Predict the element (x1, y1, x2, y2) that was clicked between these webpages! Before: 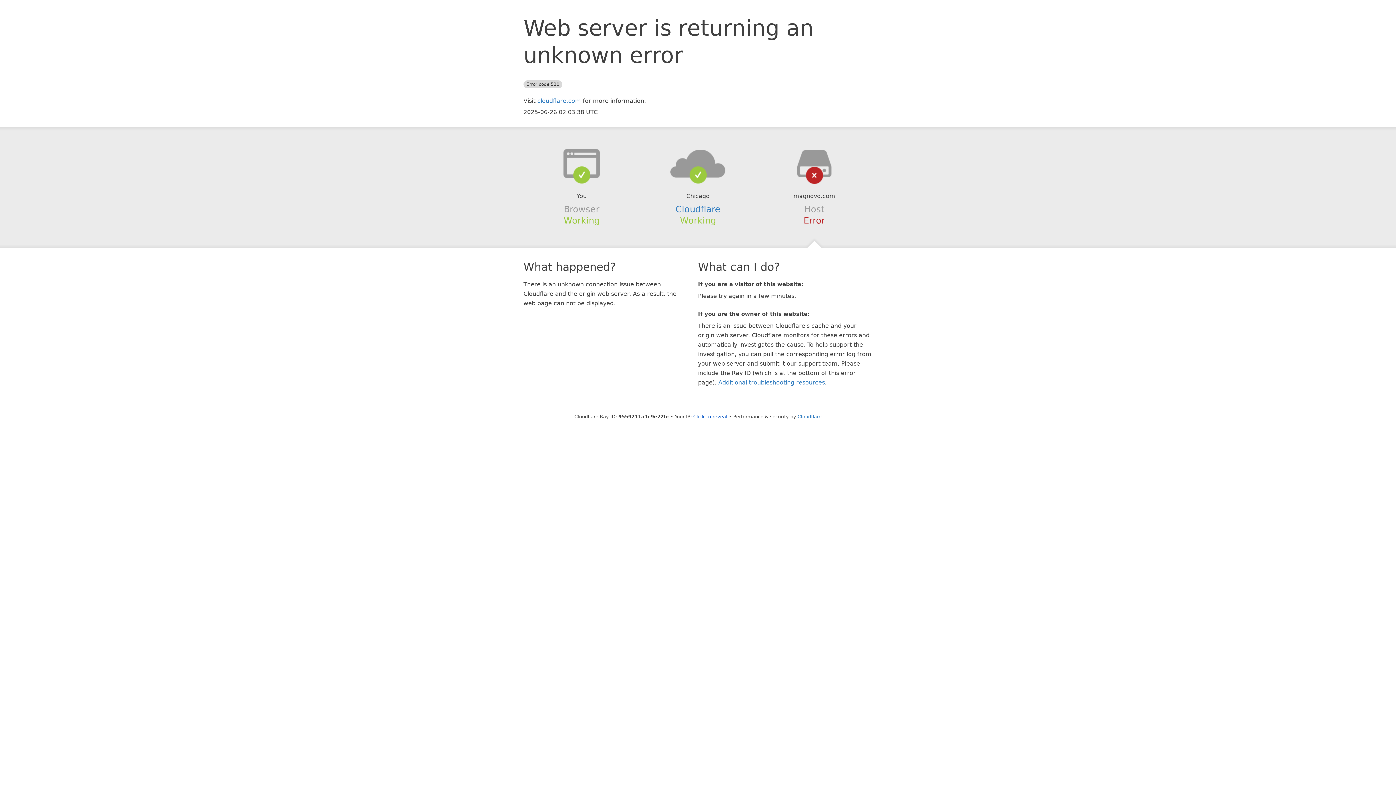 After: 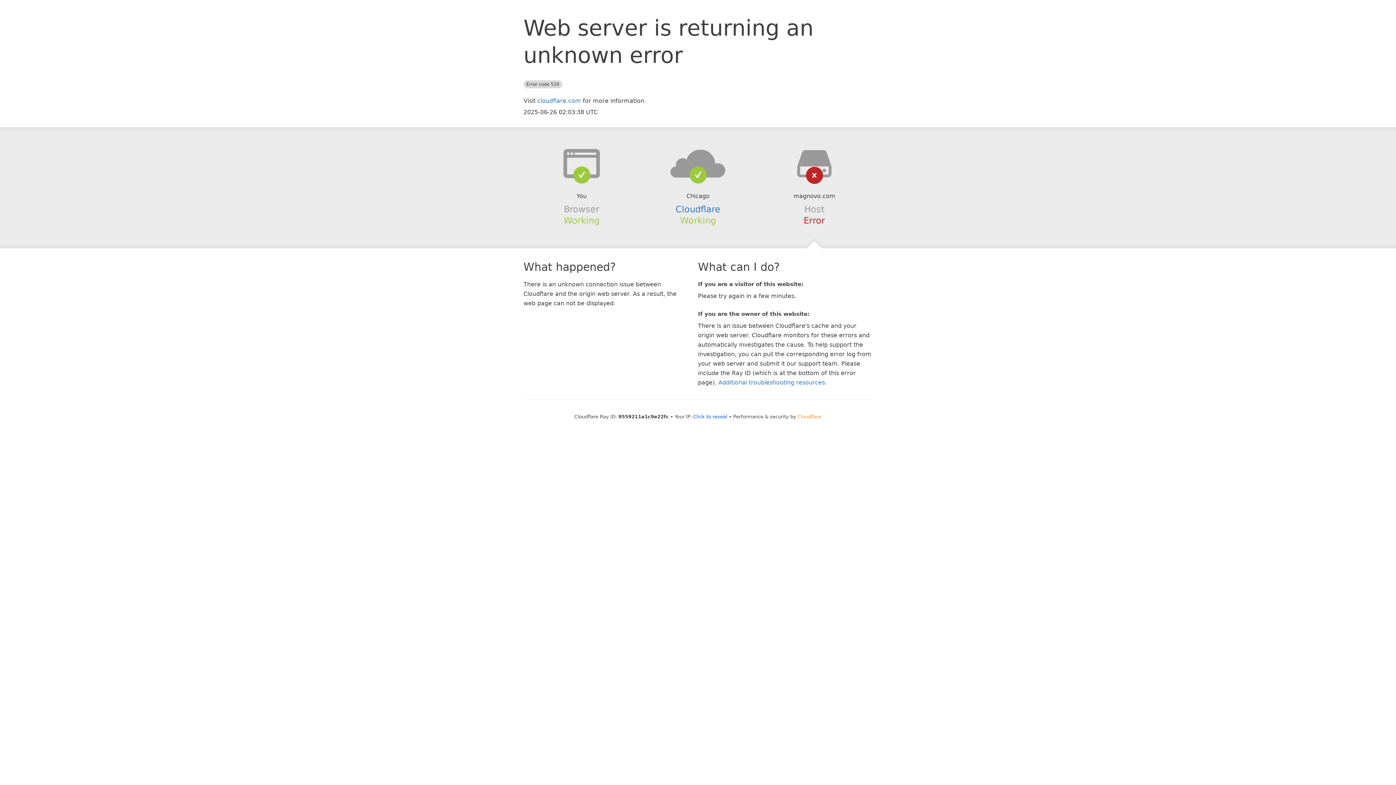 Action: bbox: (797, 414, 821, 419) label: Cloudflare